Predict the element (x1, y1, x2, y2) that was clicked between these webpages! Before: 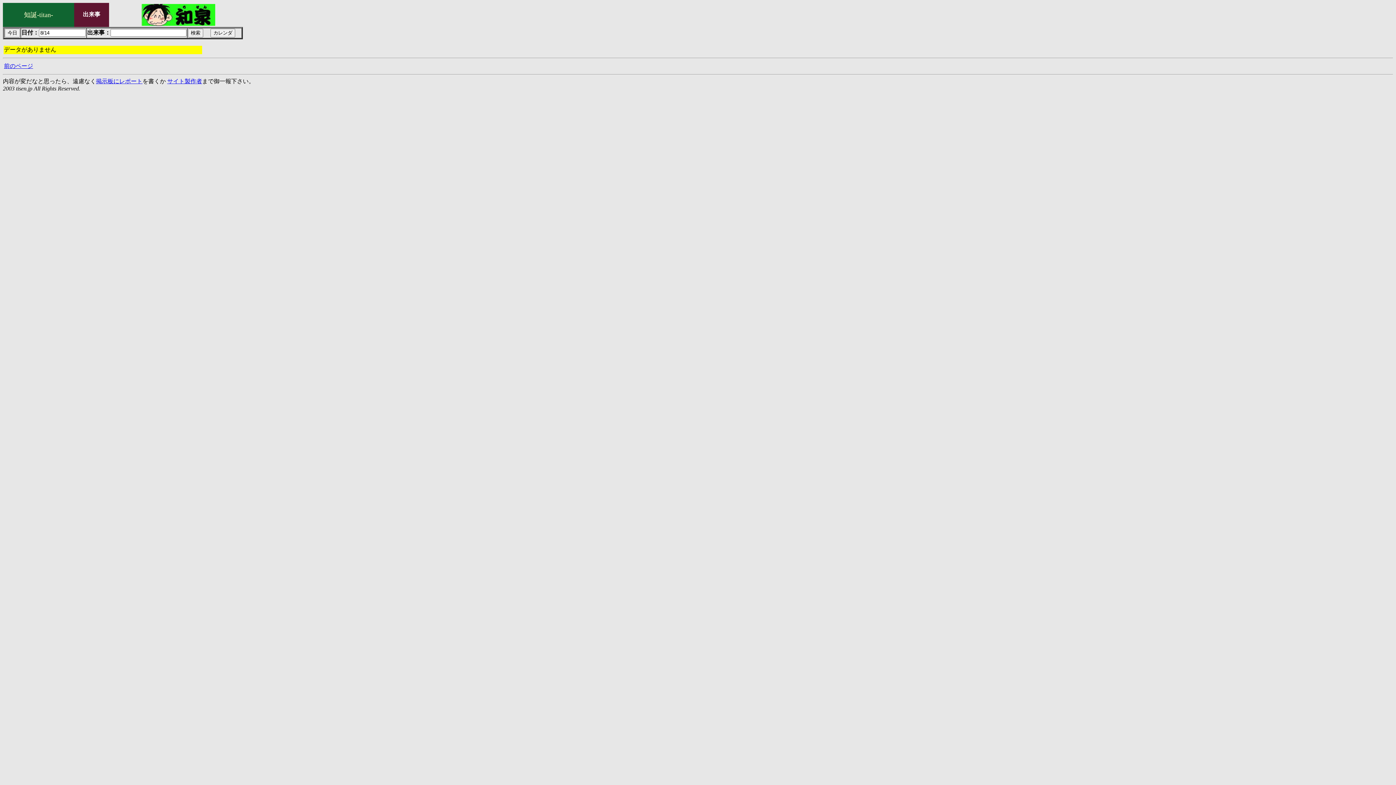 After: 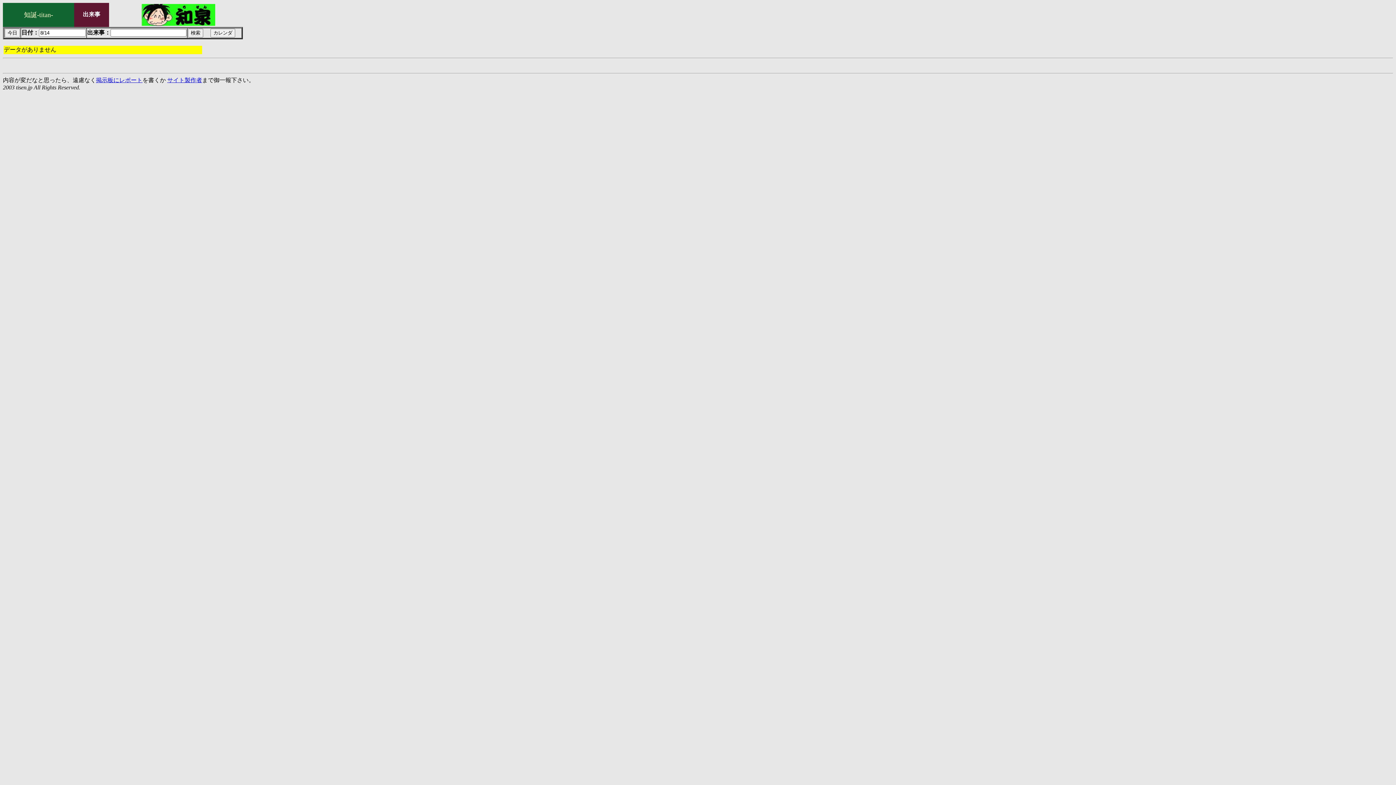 Action: bbox: (4, 62, 33, 69) label: 前のページ